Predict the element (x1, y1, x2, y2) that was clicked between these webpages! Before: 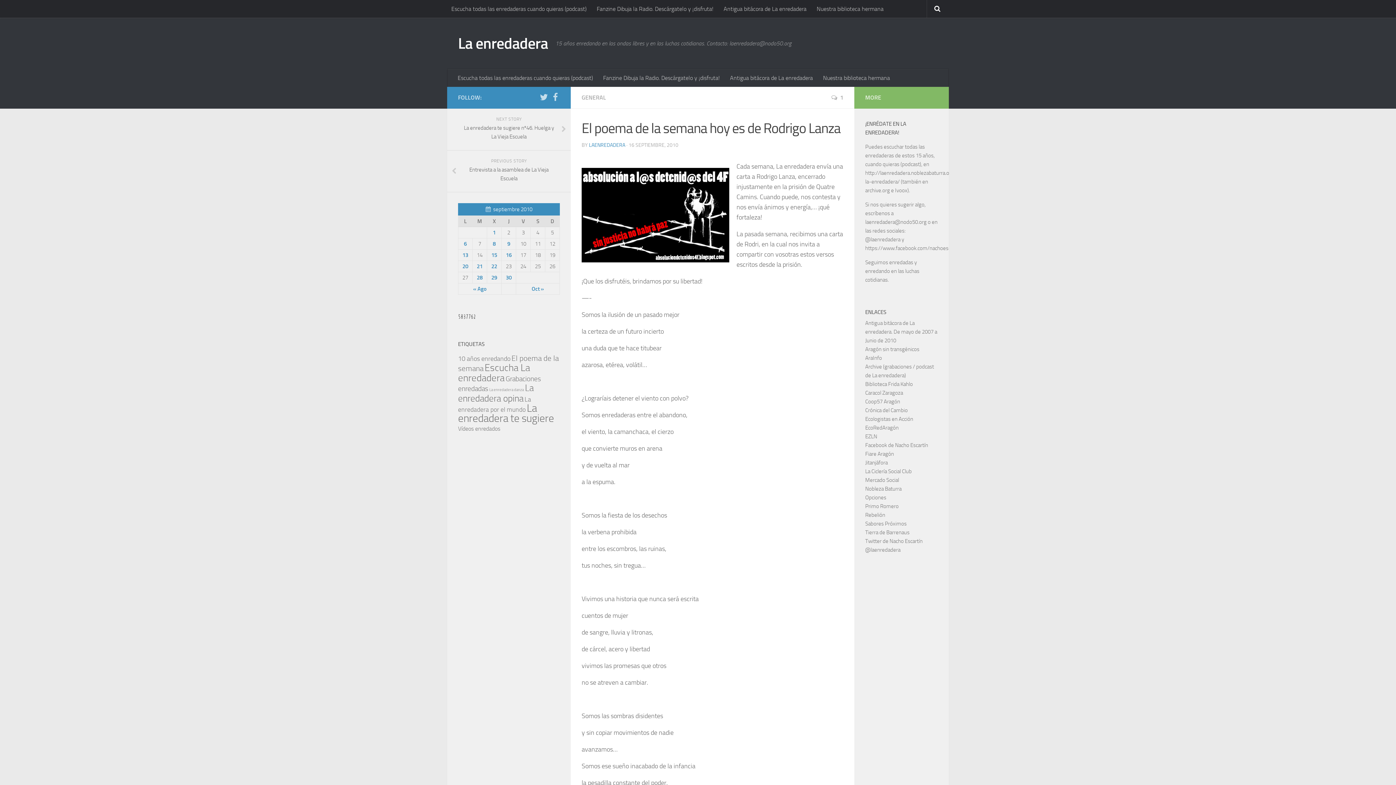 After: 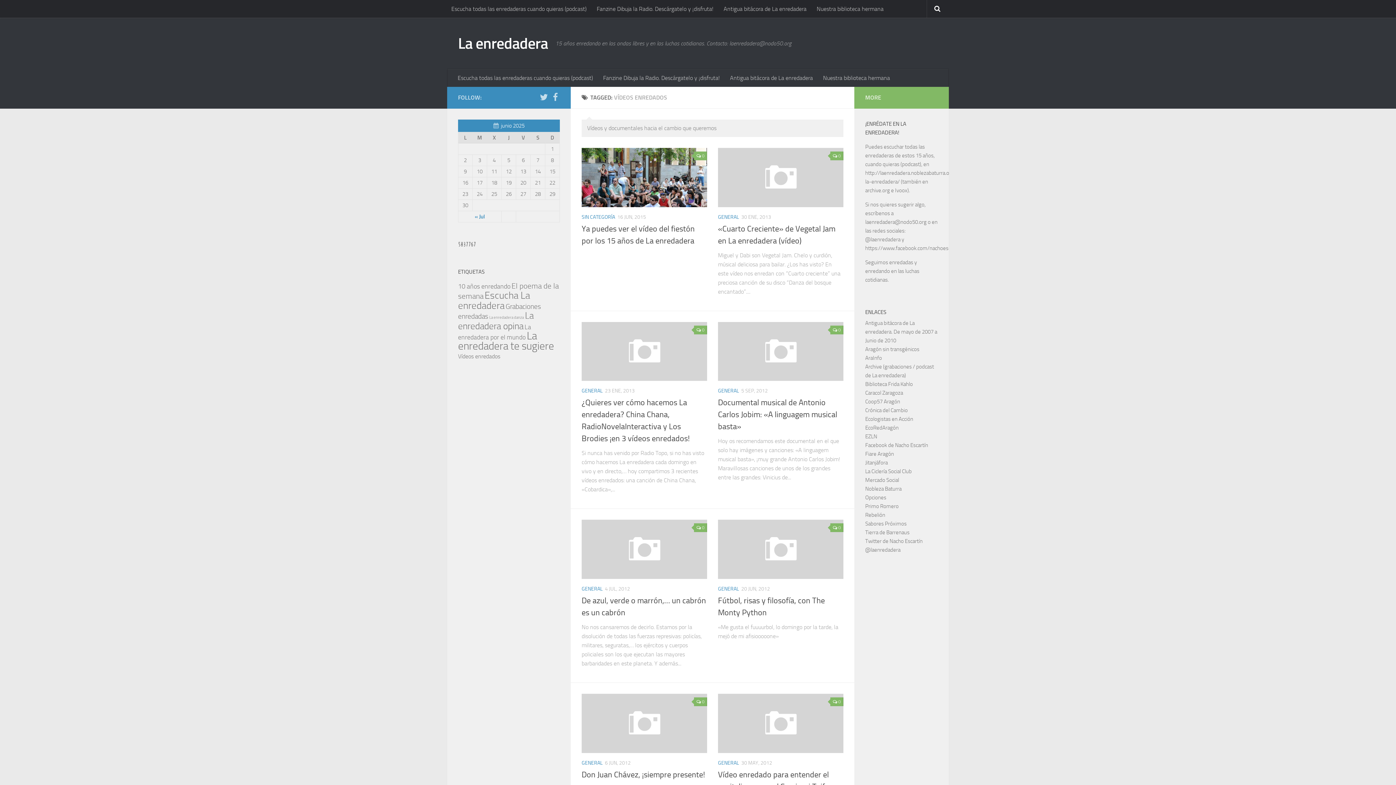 Action: bbox: (458, 425, 500, 432) label: Vídeos enredados (12 elementos)